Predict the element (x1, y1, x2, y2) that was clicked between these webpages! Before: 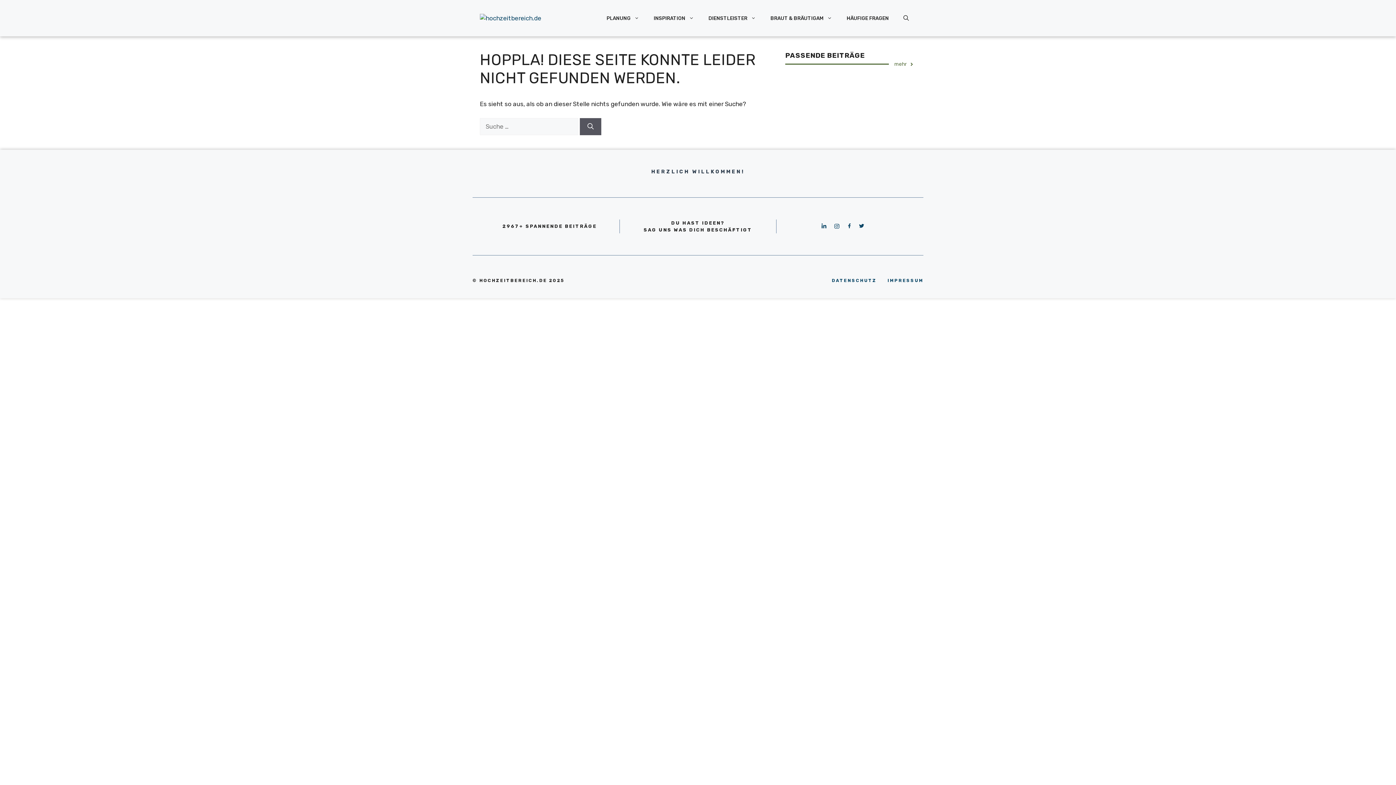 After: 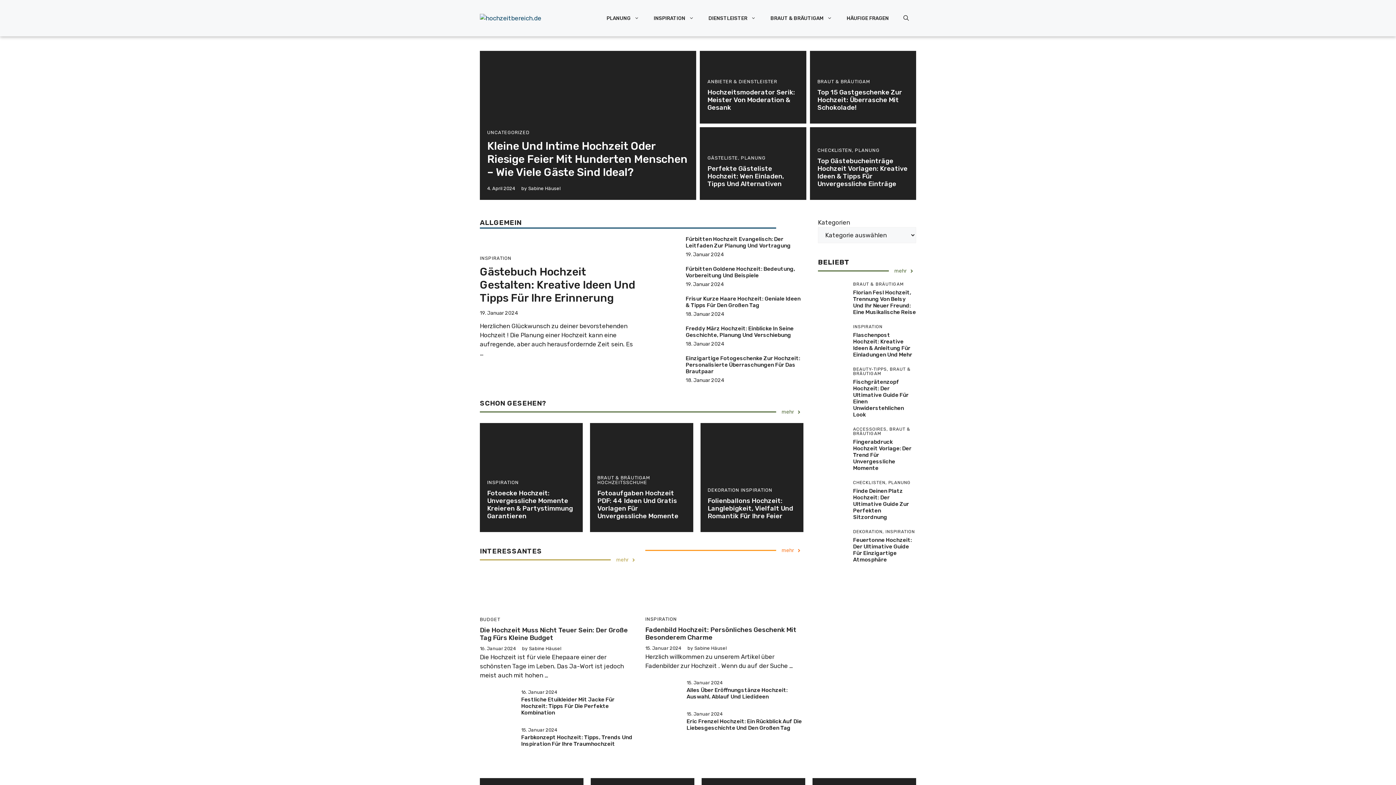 Action: bbox: (480, 14, 541, 21)